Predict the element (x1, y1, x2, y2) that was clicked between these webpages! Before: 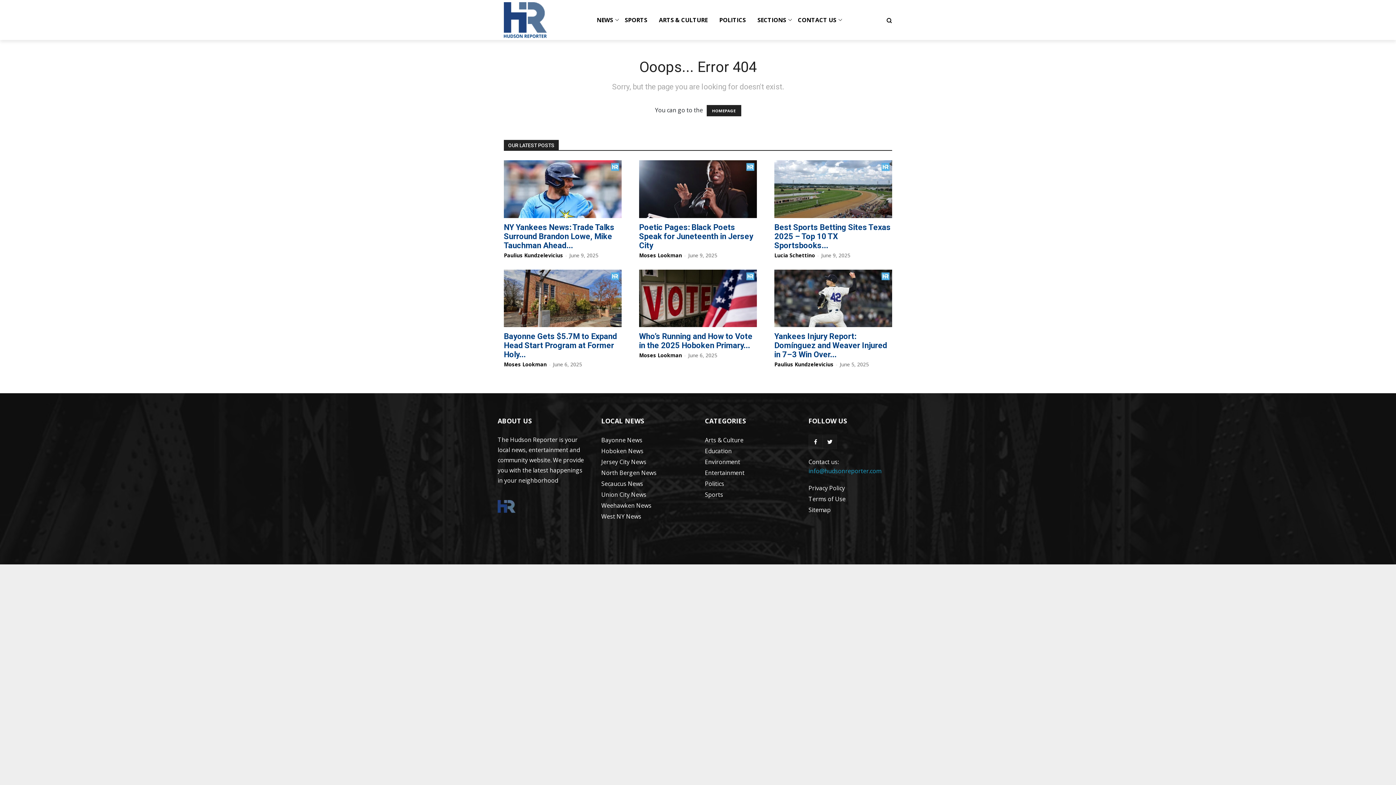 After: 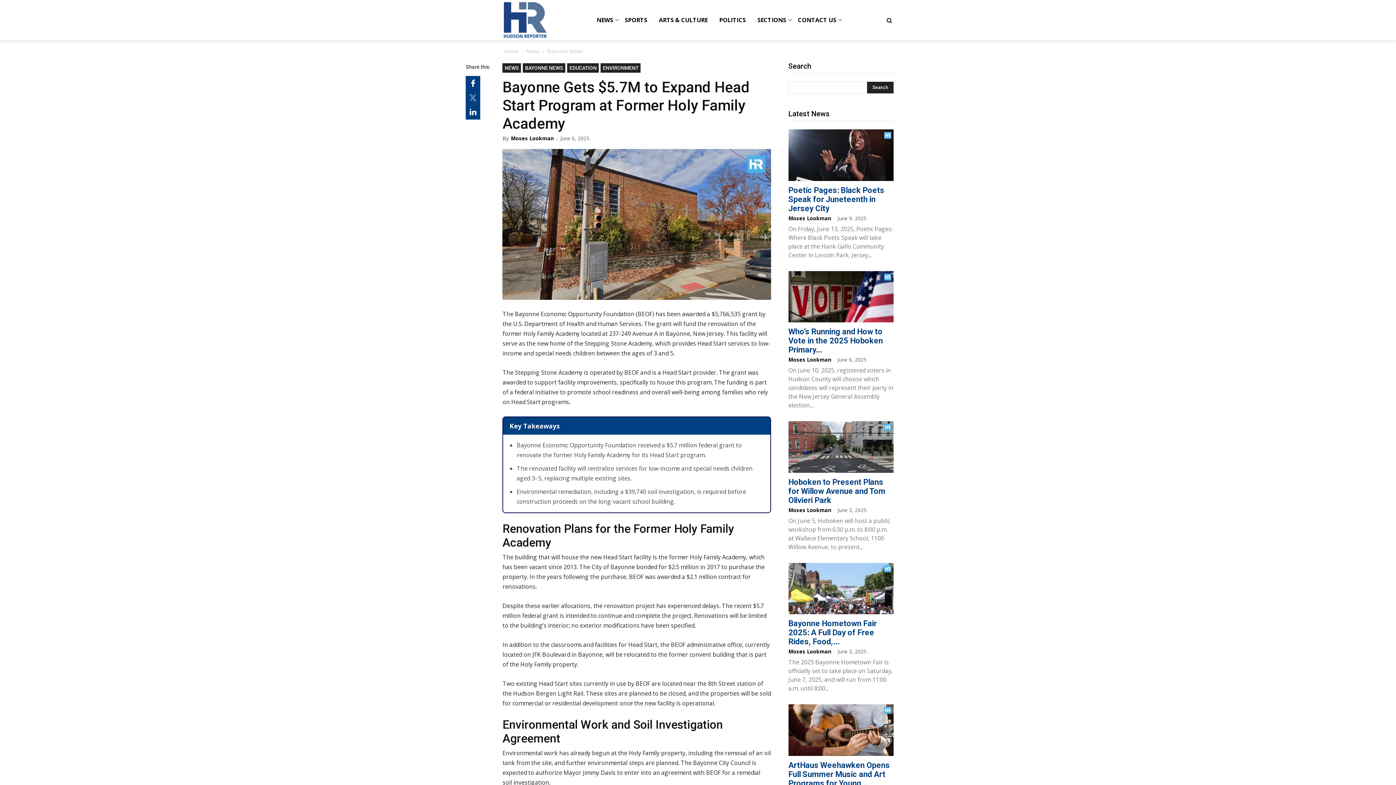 Action: bbox: (504, 269, 621, 327)